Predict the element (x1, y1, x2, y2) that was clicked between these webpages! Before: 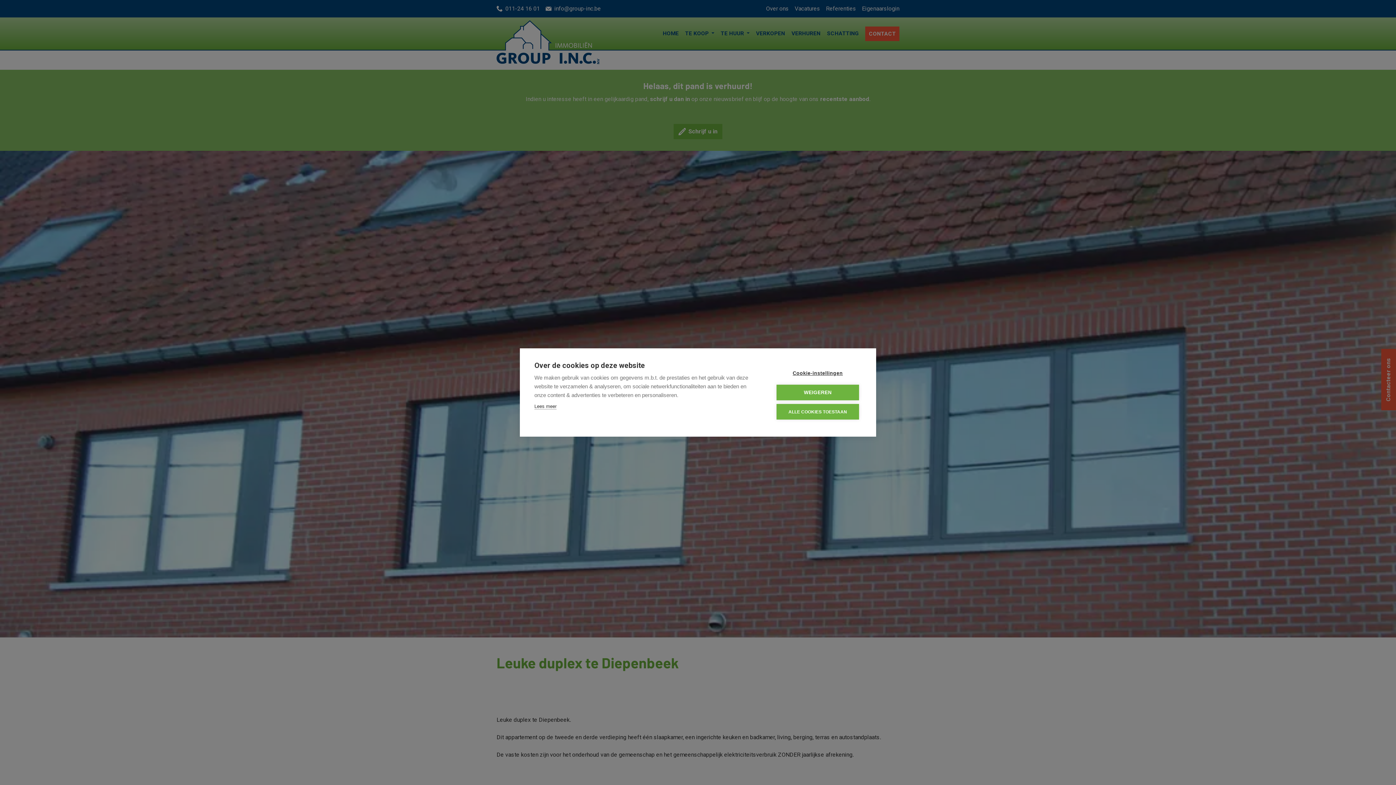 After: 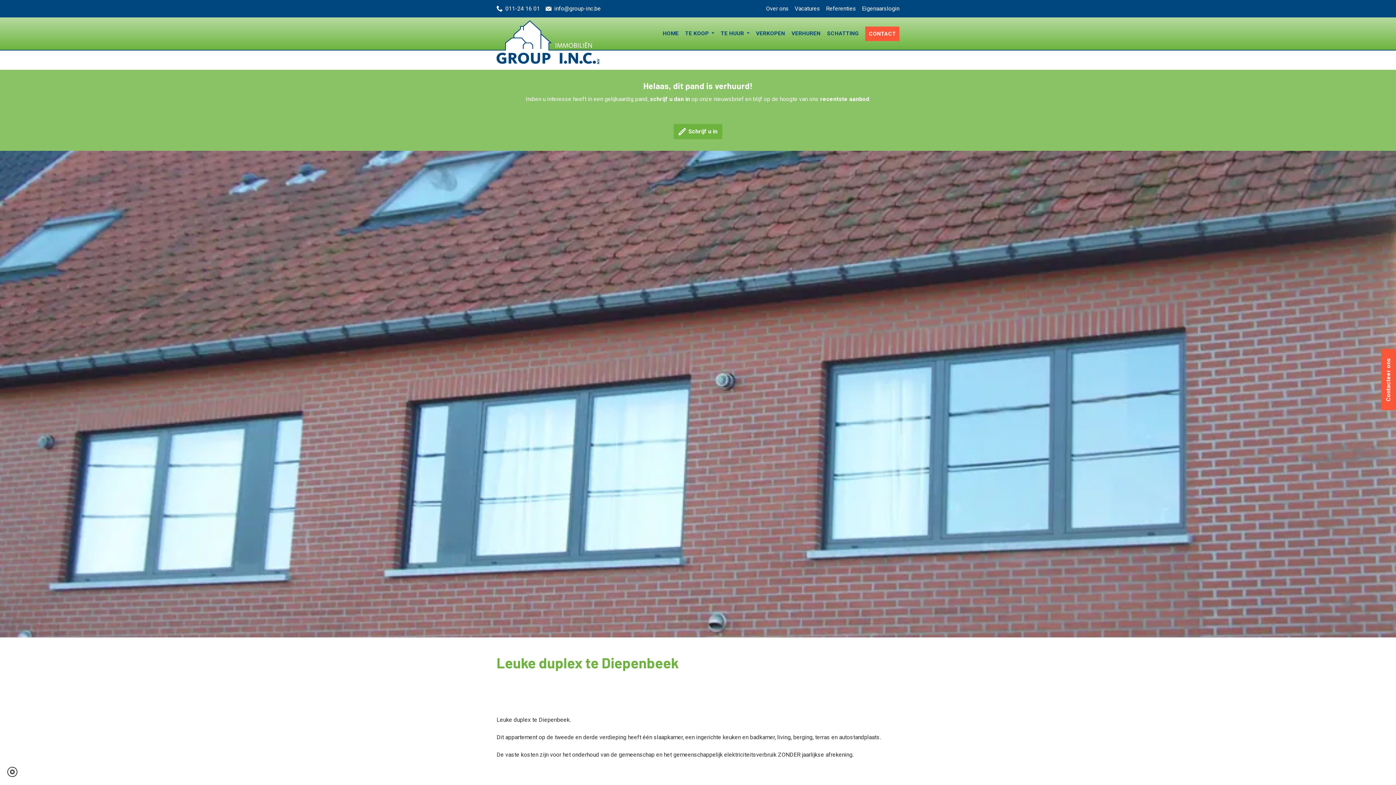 Action: bbox: (776, 384, 859, 400) label: WEIGEREN